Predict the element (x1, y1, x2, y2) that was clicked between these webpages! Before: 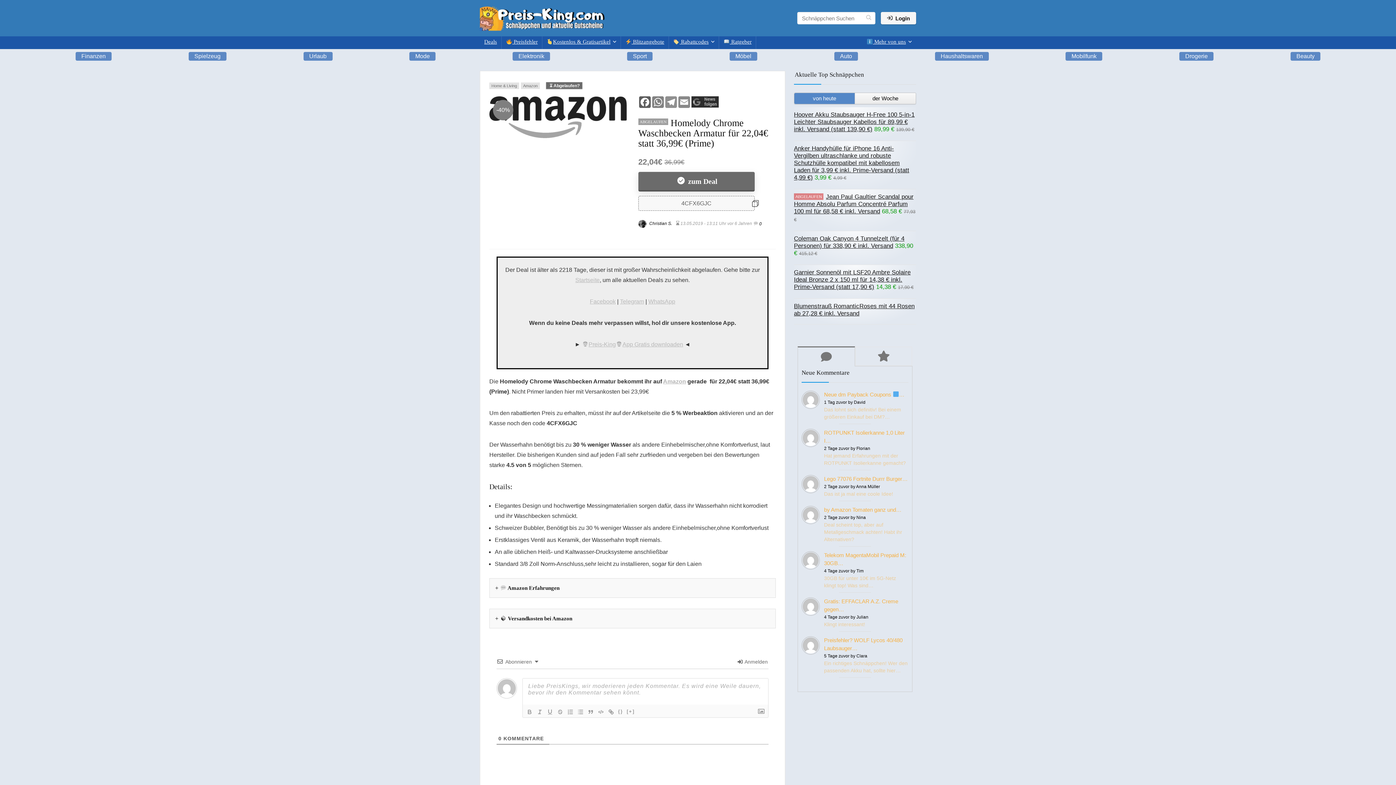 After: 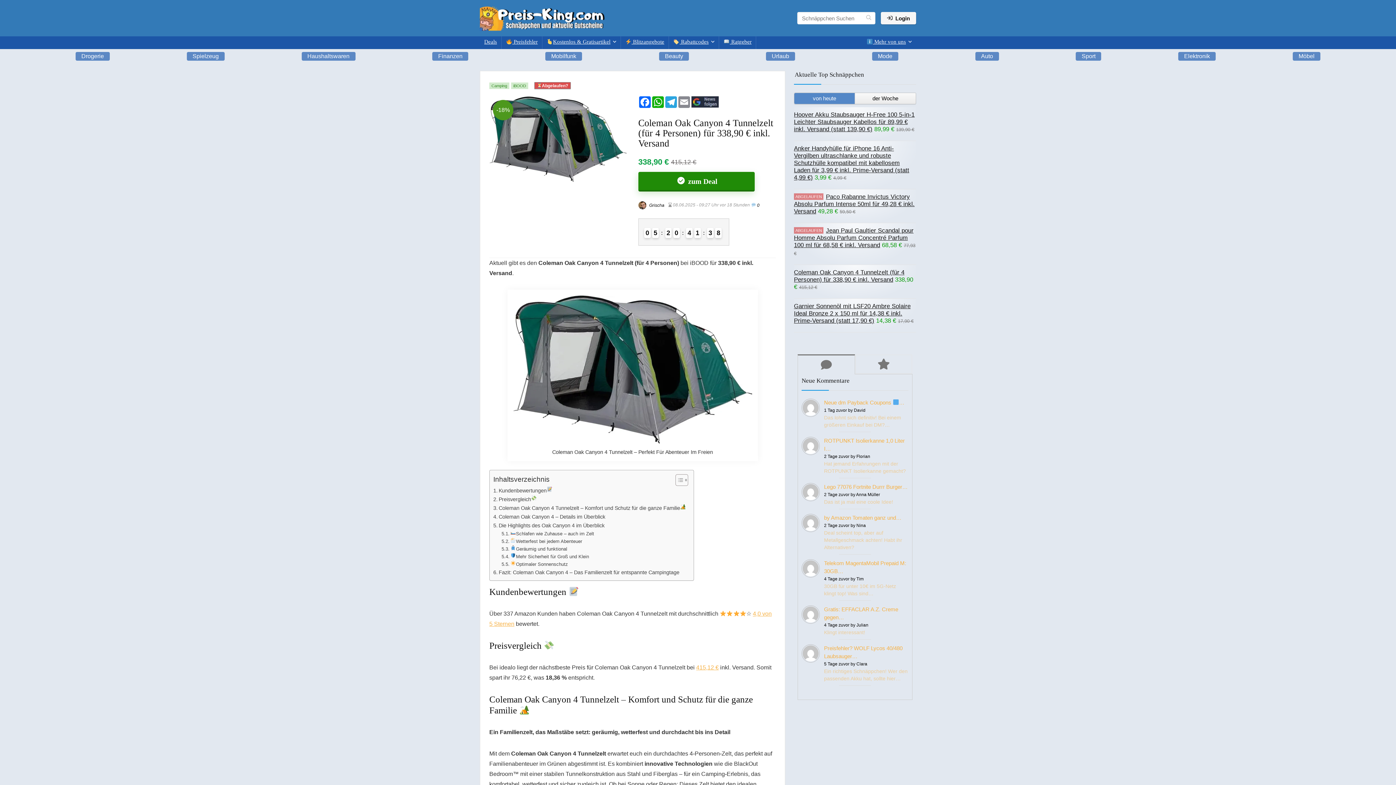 Action: bbox: (794, 235, 904, 249) label: Coleman Oak Canyon 4 Tunnelzelt (für 4 Personen) für 338,90 € inkl. Versand